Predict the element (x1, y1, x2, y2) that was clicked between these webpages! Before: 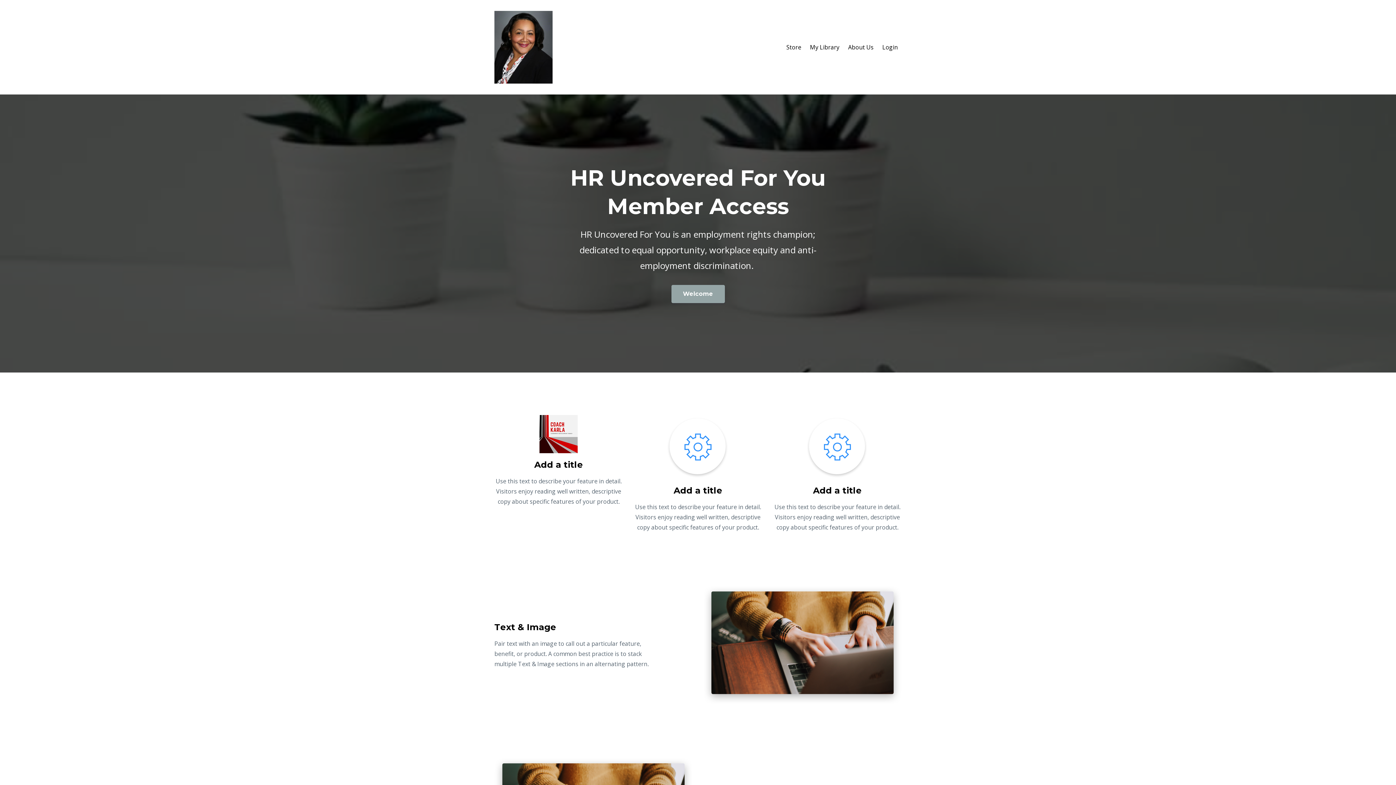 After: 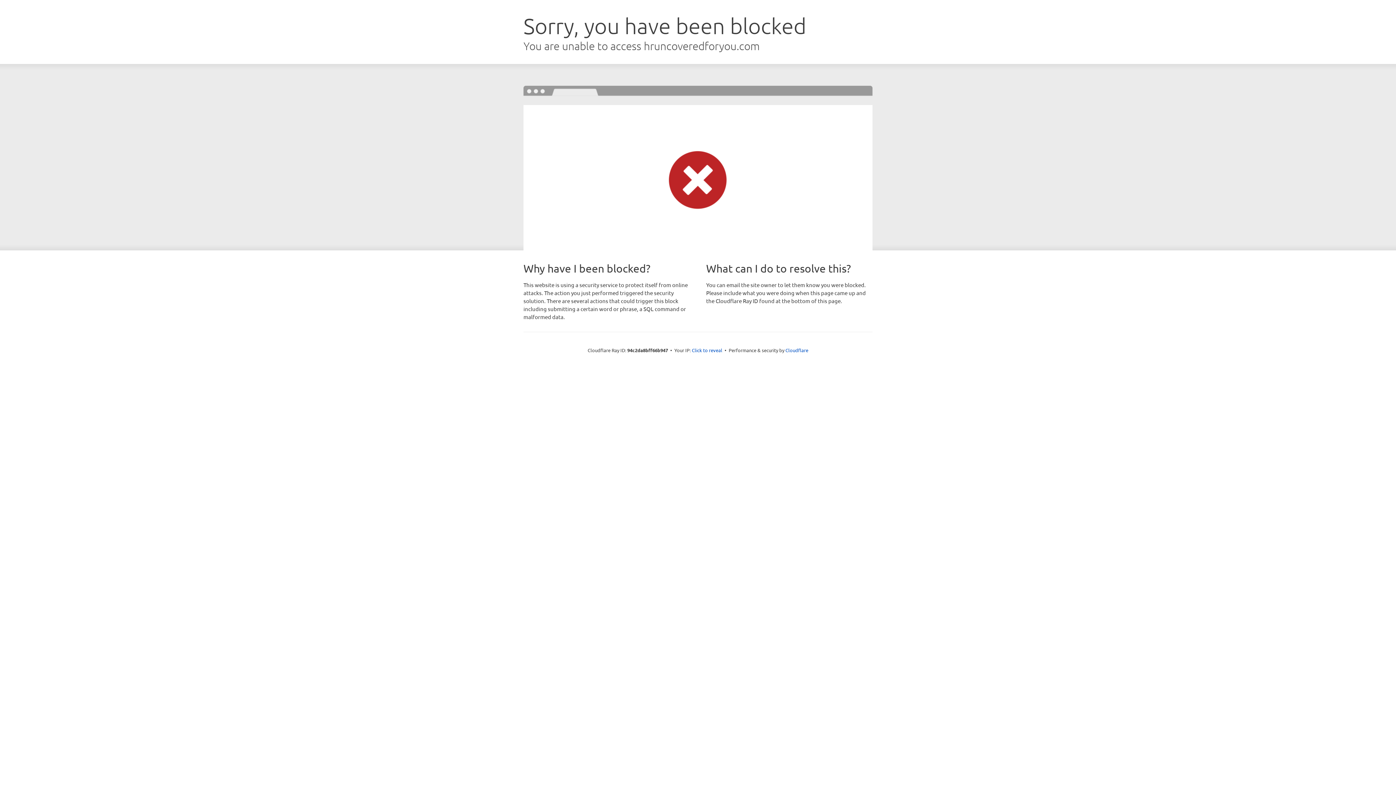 Action: bbox: (882, 10, 898, 83) label: Login